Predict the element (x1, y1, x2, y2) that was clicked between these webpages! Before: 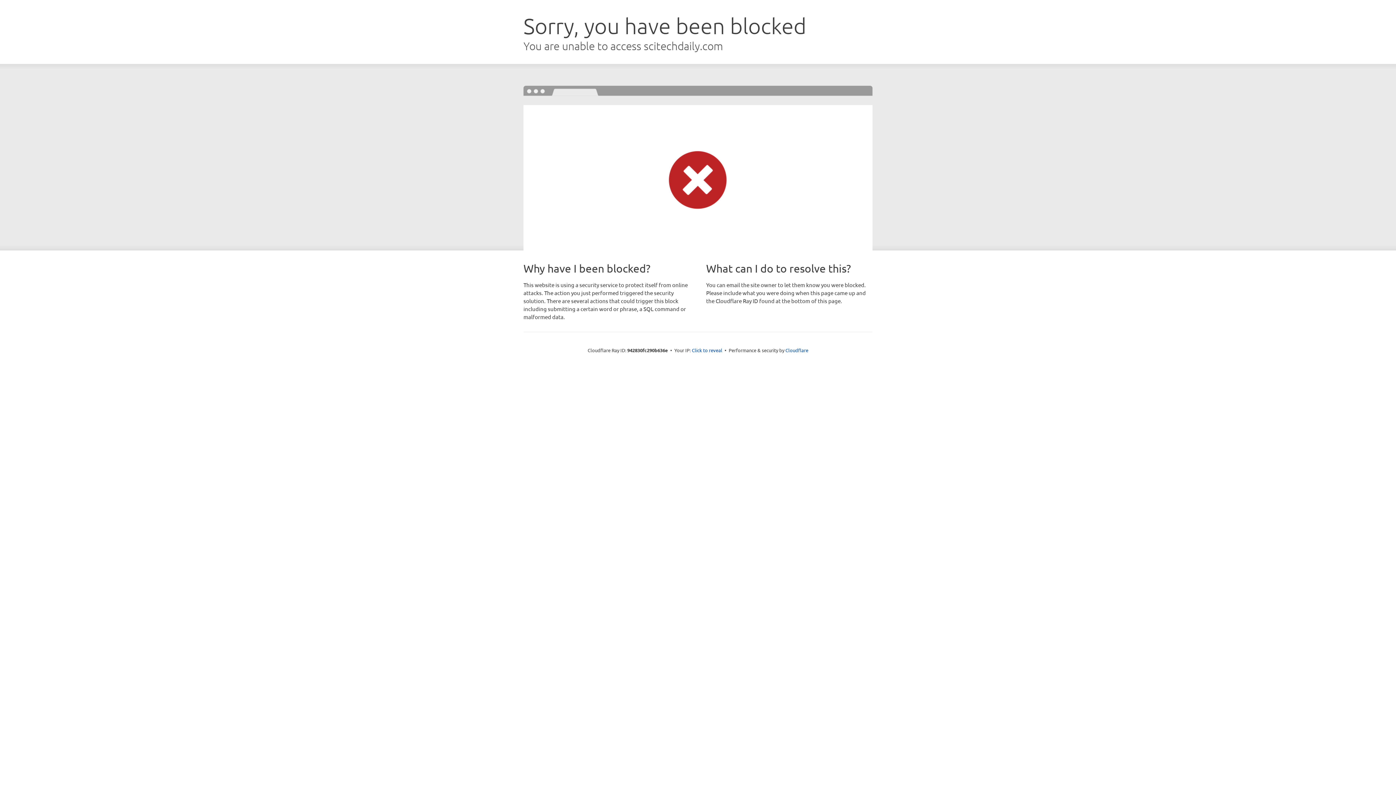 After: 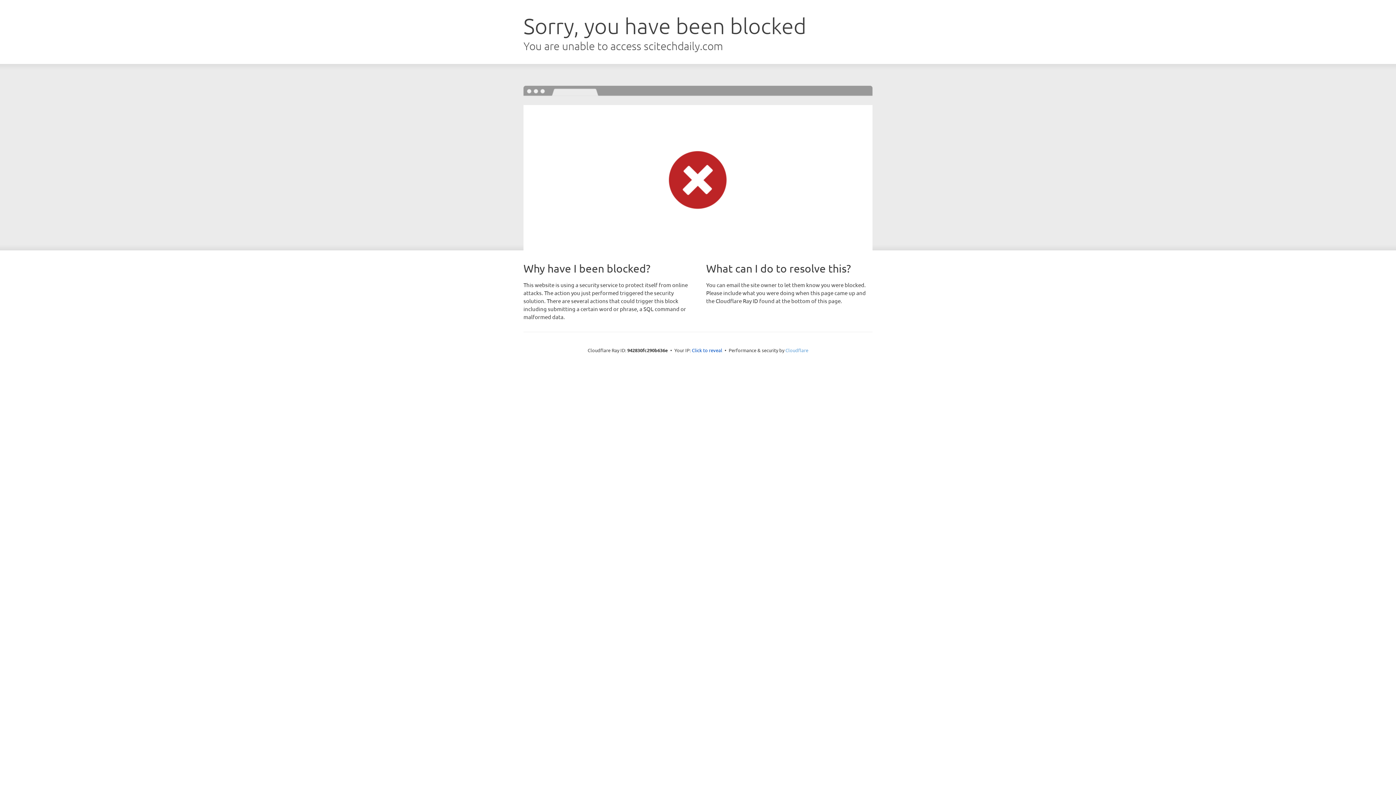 Action: label: Cloudflare bbox: (785, 347, 808, 353)